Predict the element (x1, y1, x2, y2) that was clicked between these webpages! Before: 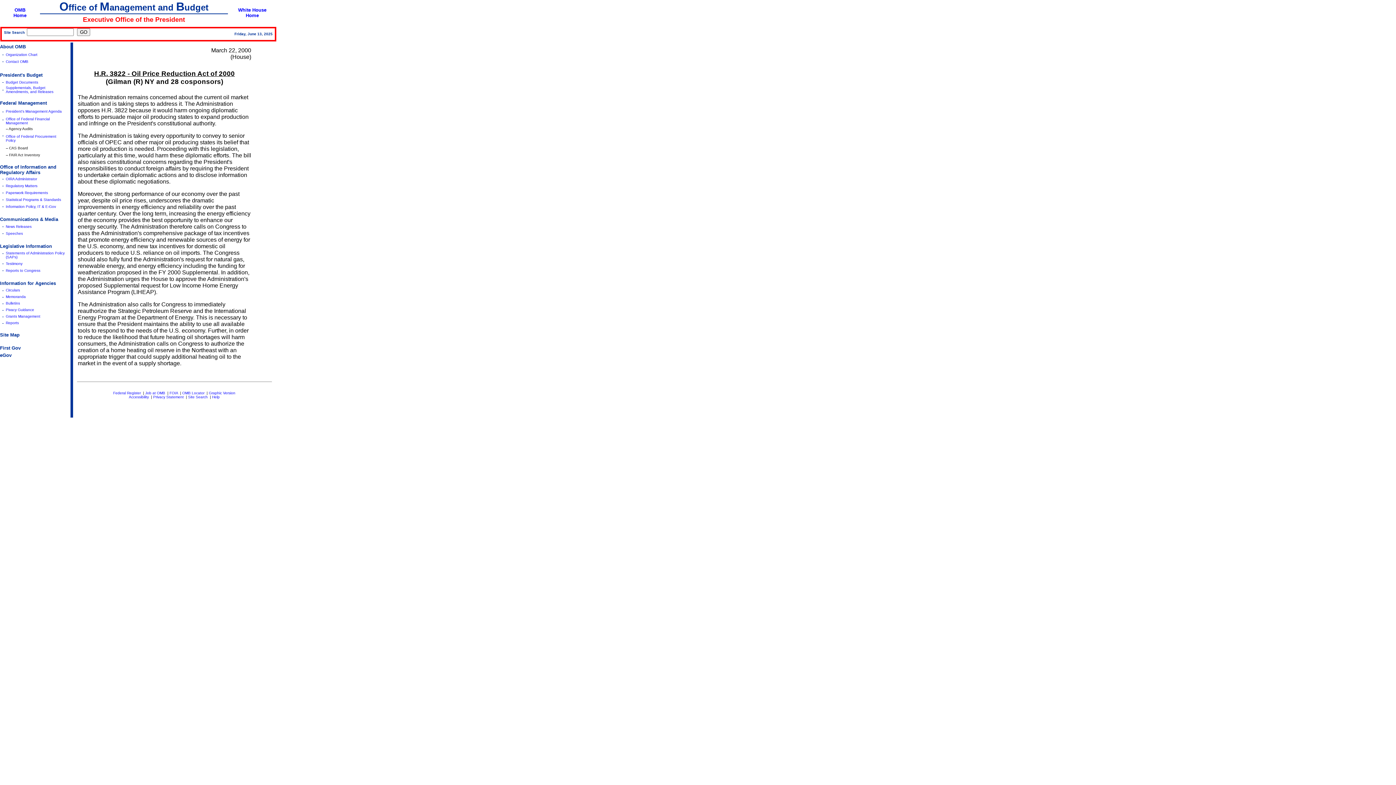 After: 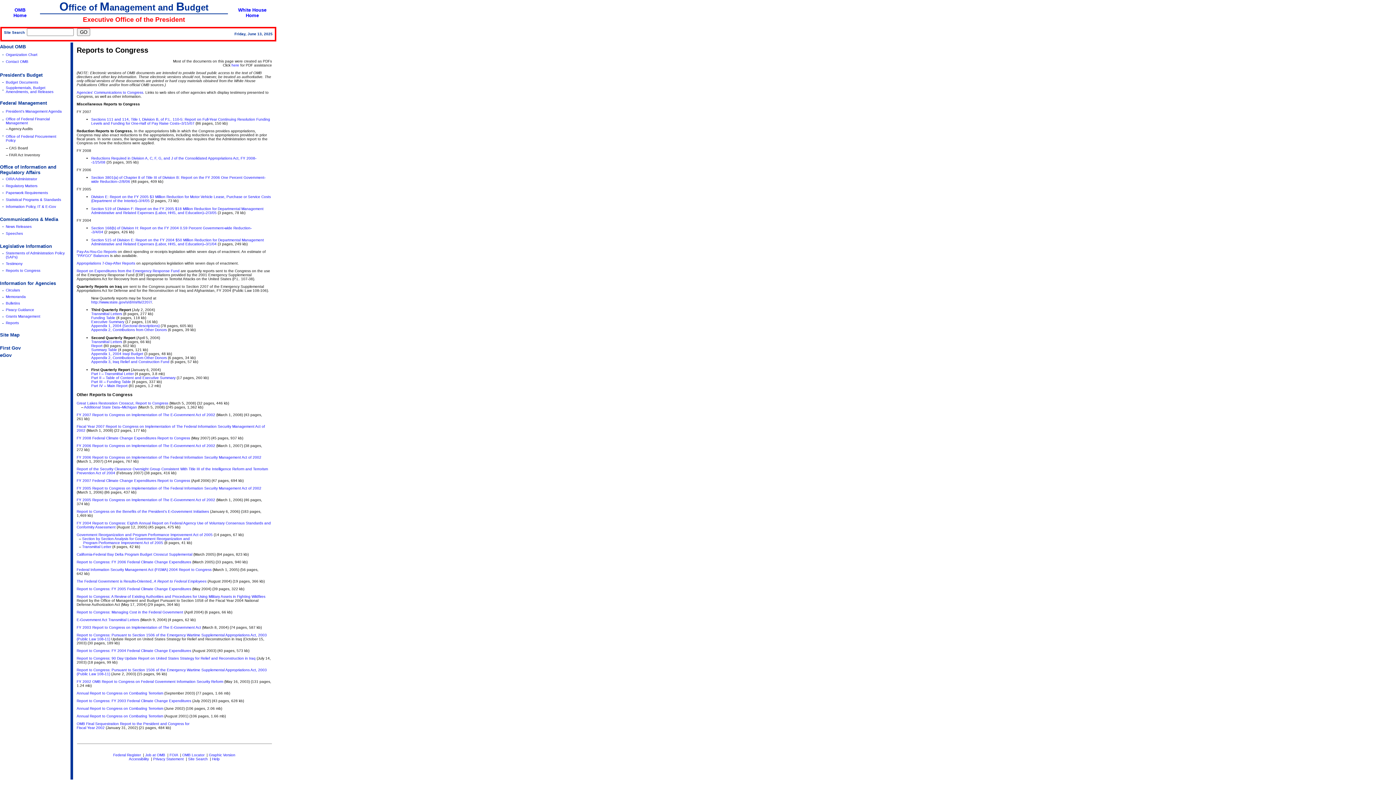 Action: label: Reports to Congress bbox: (5, 268, 40, 272)